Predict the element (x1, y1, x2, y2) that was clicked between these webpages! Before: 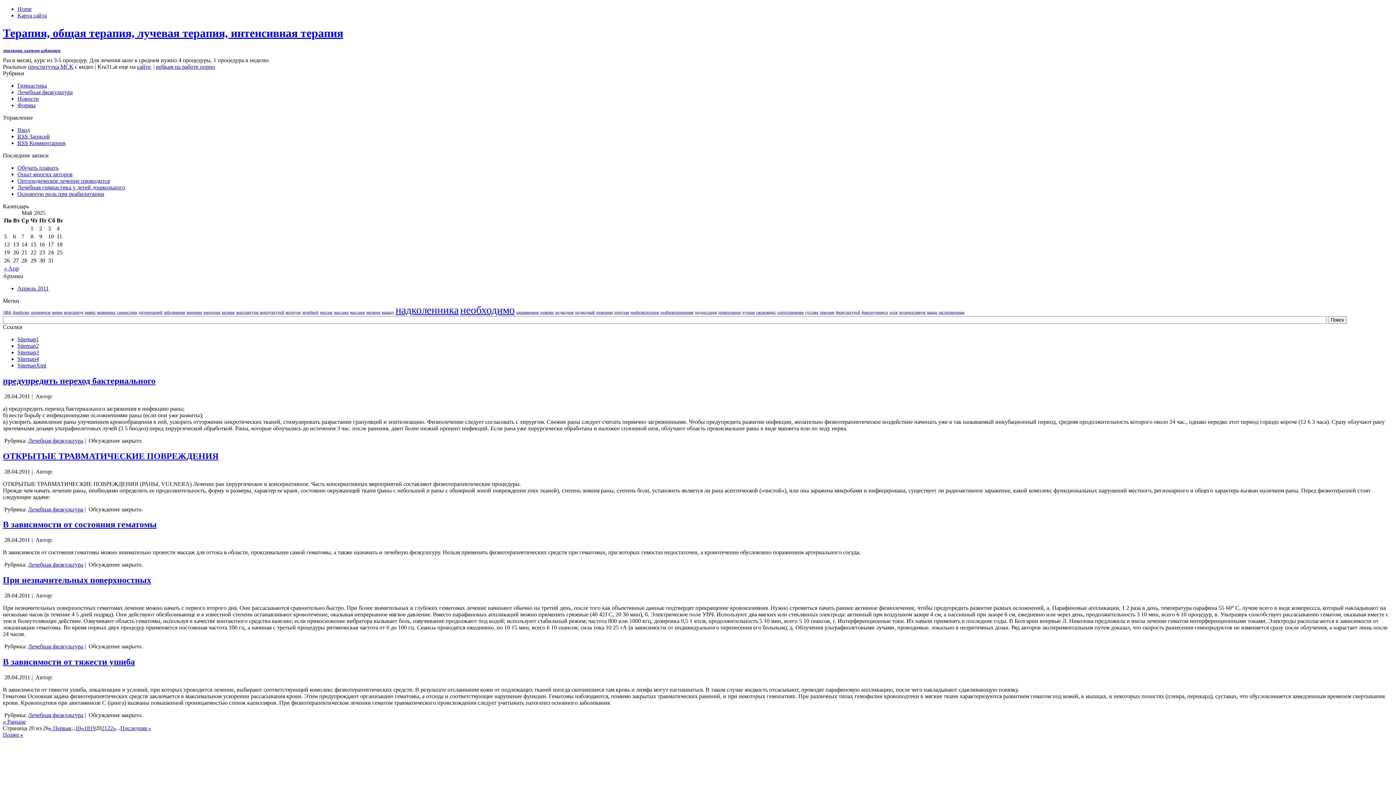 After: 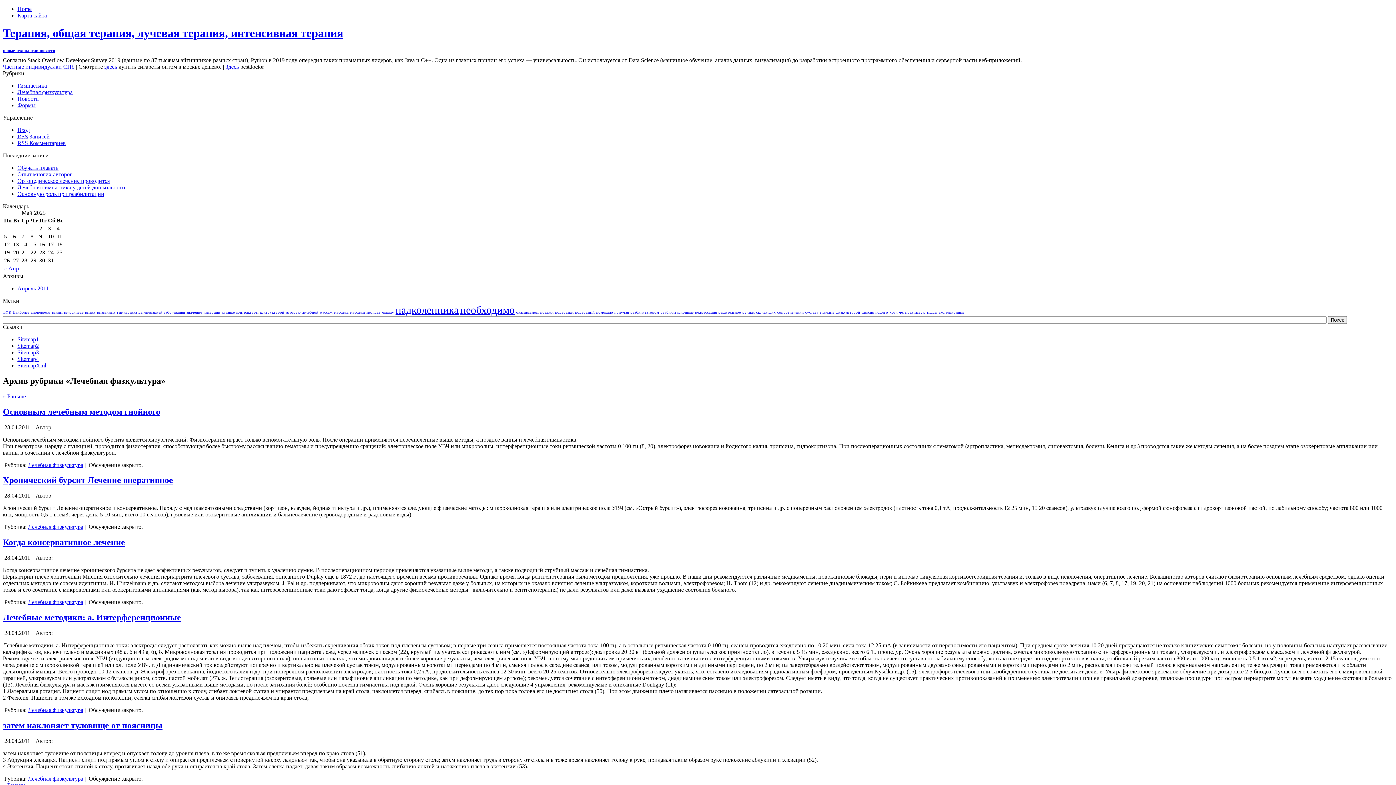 Action: bbox: (17, 89, 72, 95) label: Лечебная физкультура